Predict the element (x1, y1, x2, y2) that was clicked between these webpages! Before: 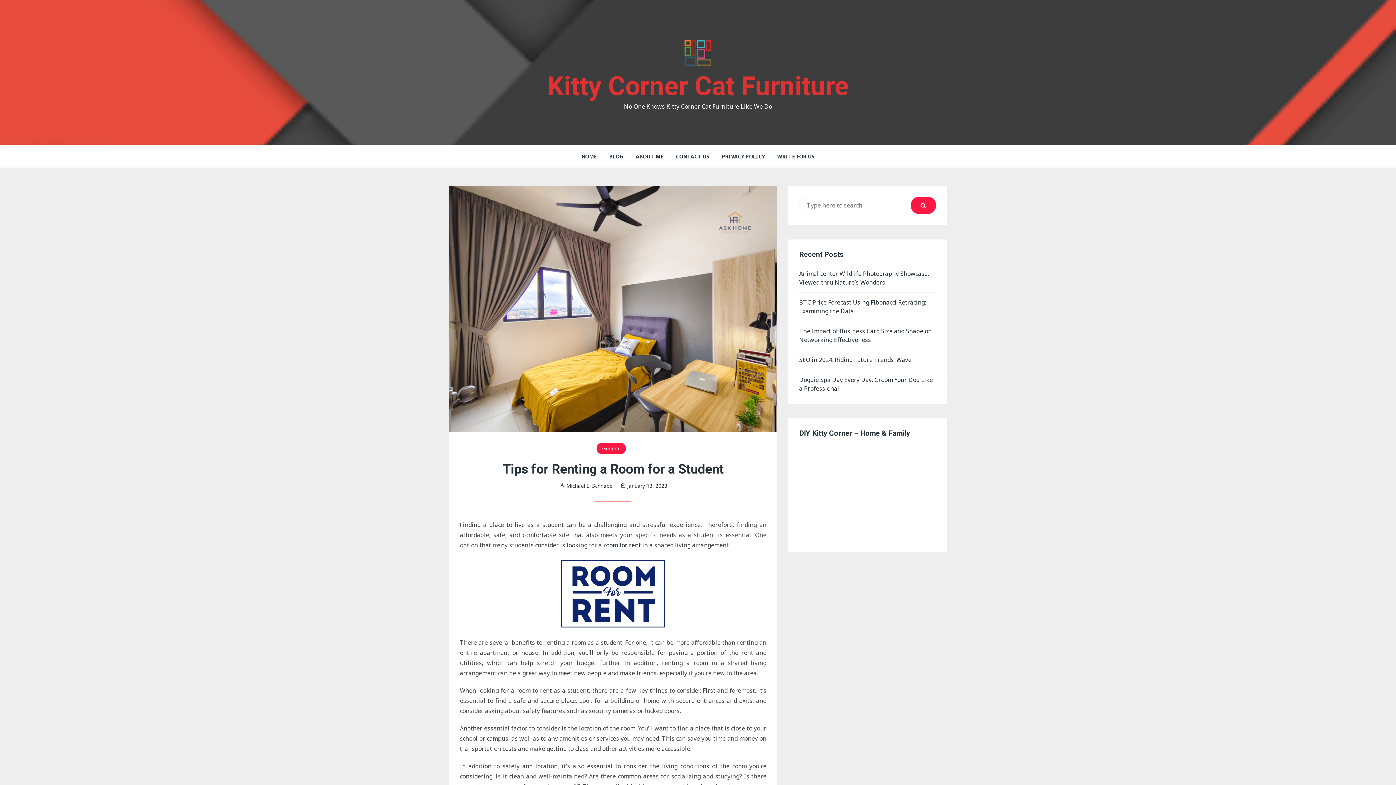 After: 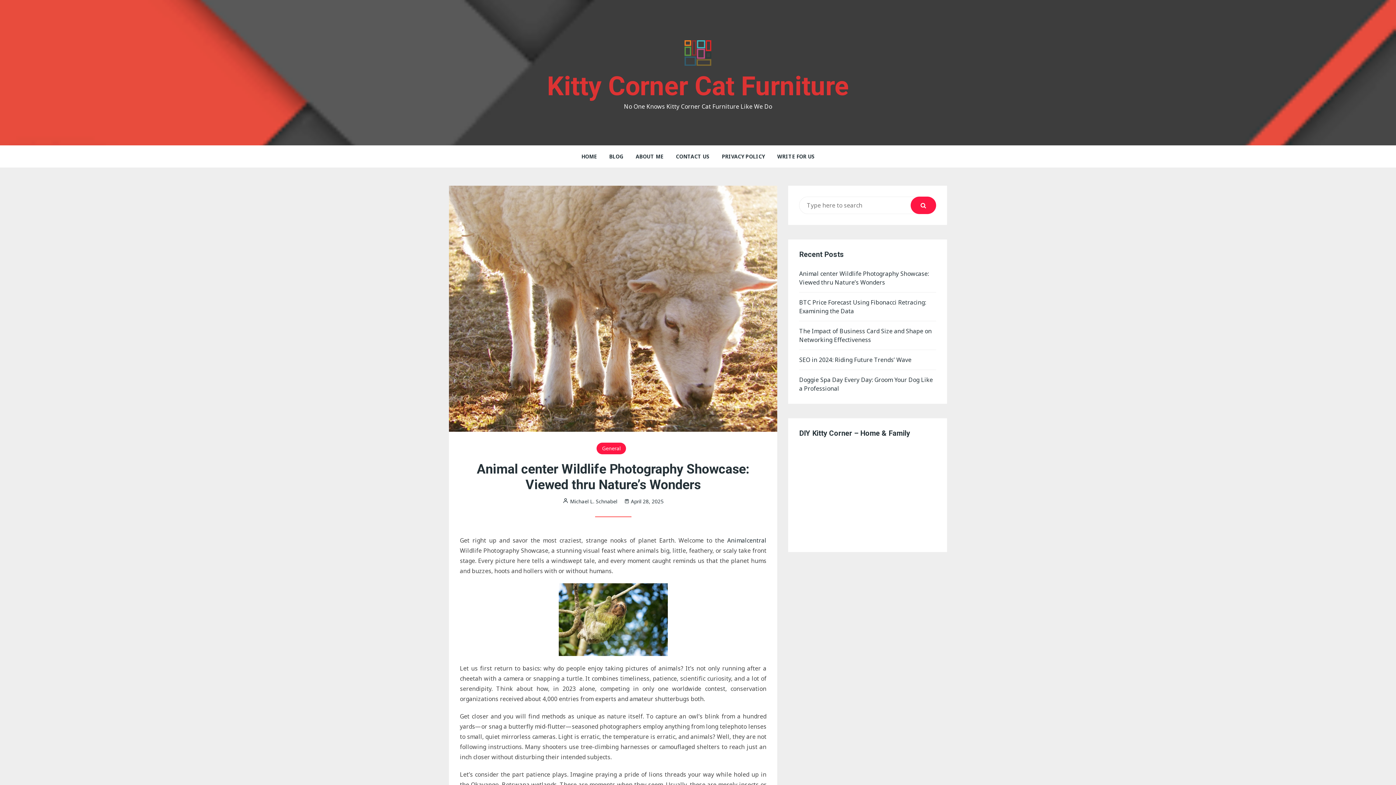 Action: label: Animal center Wildlife Photography Showcase: Viewed thru Nature’s Wonders bbox: (799, 269, 936, 286)